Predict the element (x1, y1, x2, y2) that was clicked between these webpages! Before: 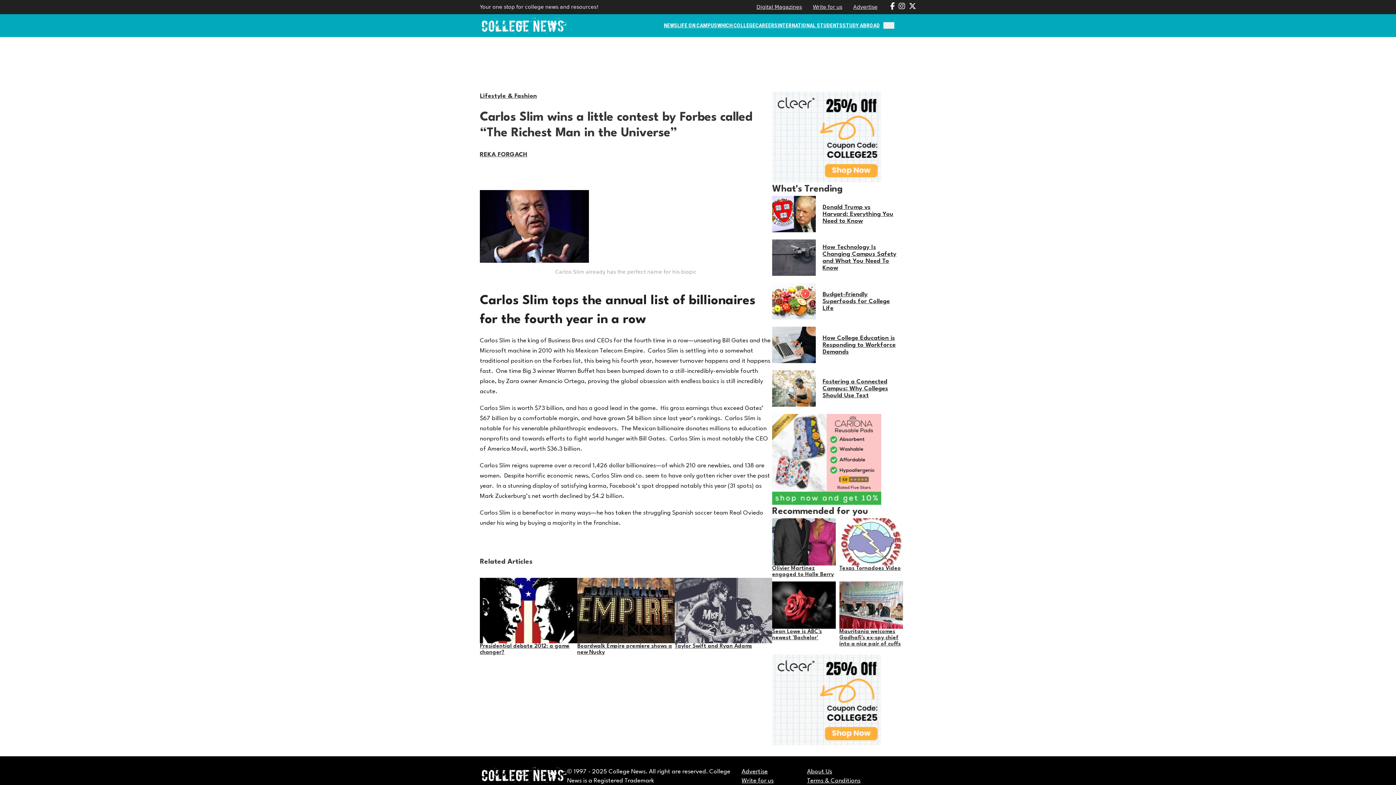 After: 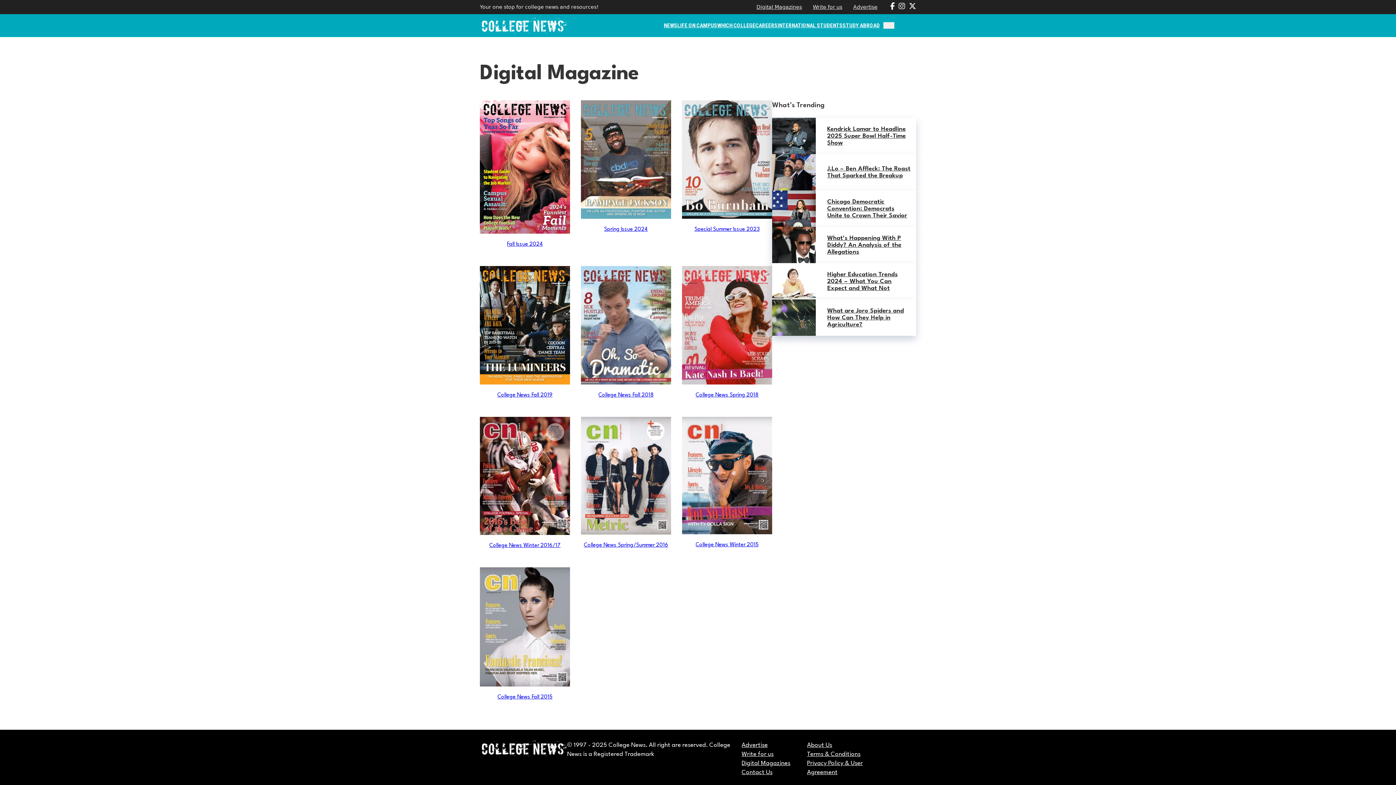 Action: label: Digital Magazines bbox: (756, 4, 802, 9)